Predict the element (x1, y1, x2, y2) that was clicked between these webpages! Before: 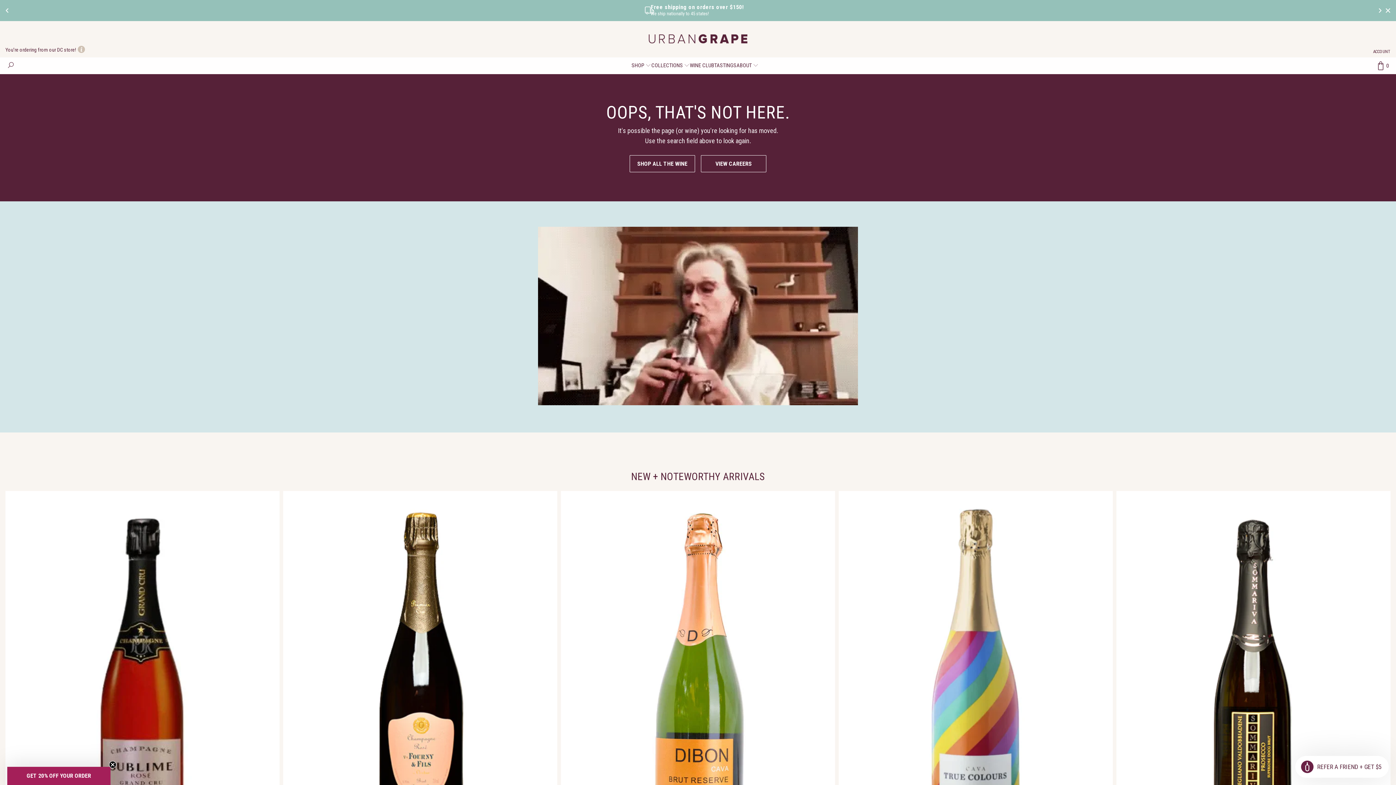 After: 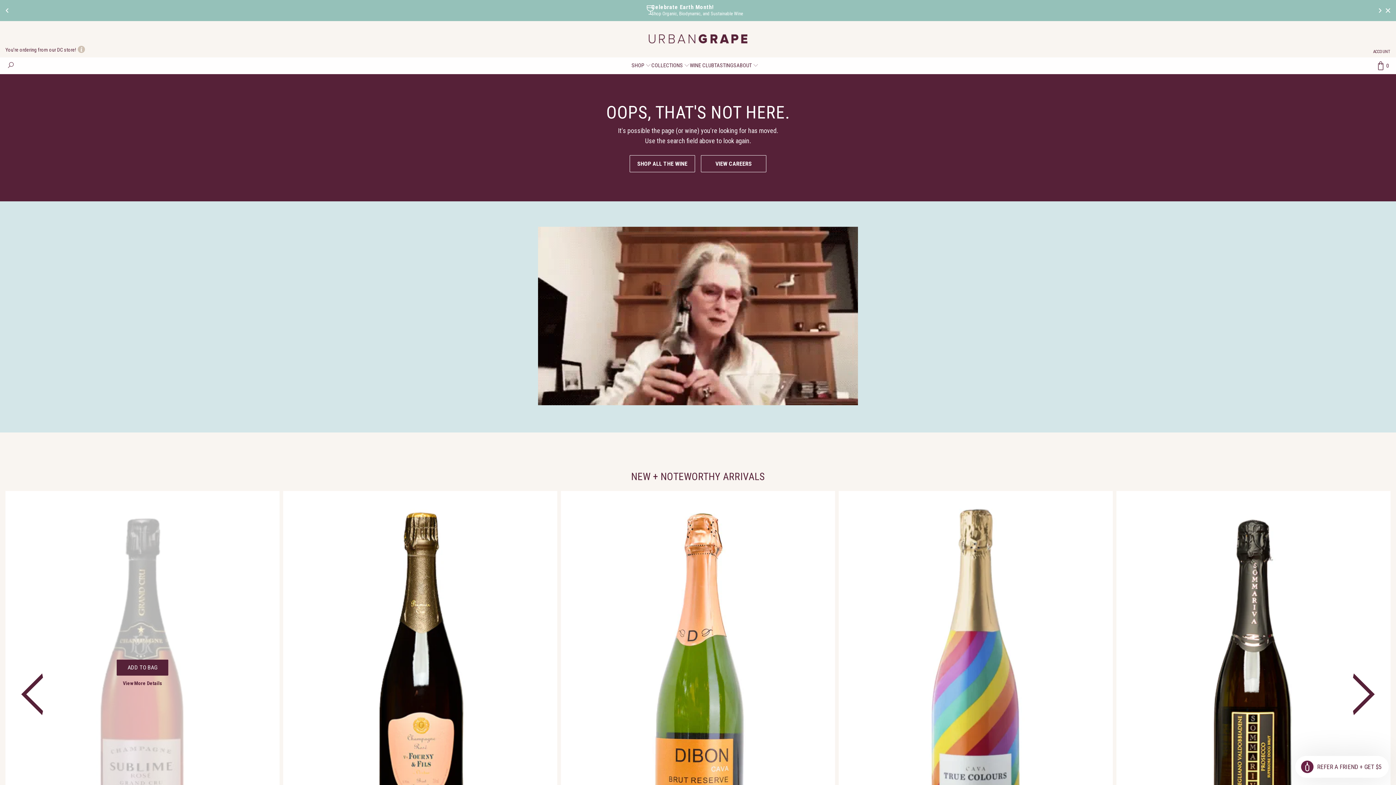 Action: bbox: (109, 761, 116, 768) label: Close teaser